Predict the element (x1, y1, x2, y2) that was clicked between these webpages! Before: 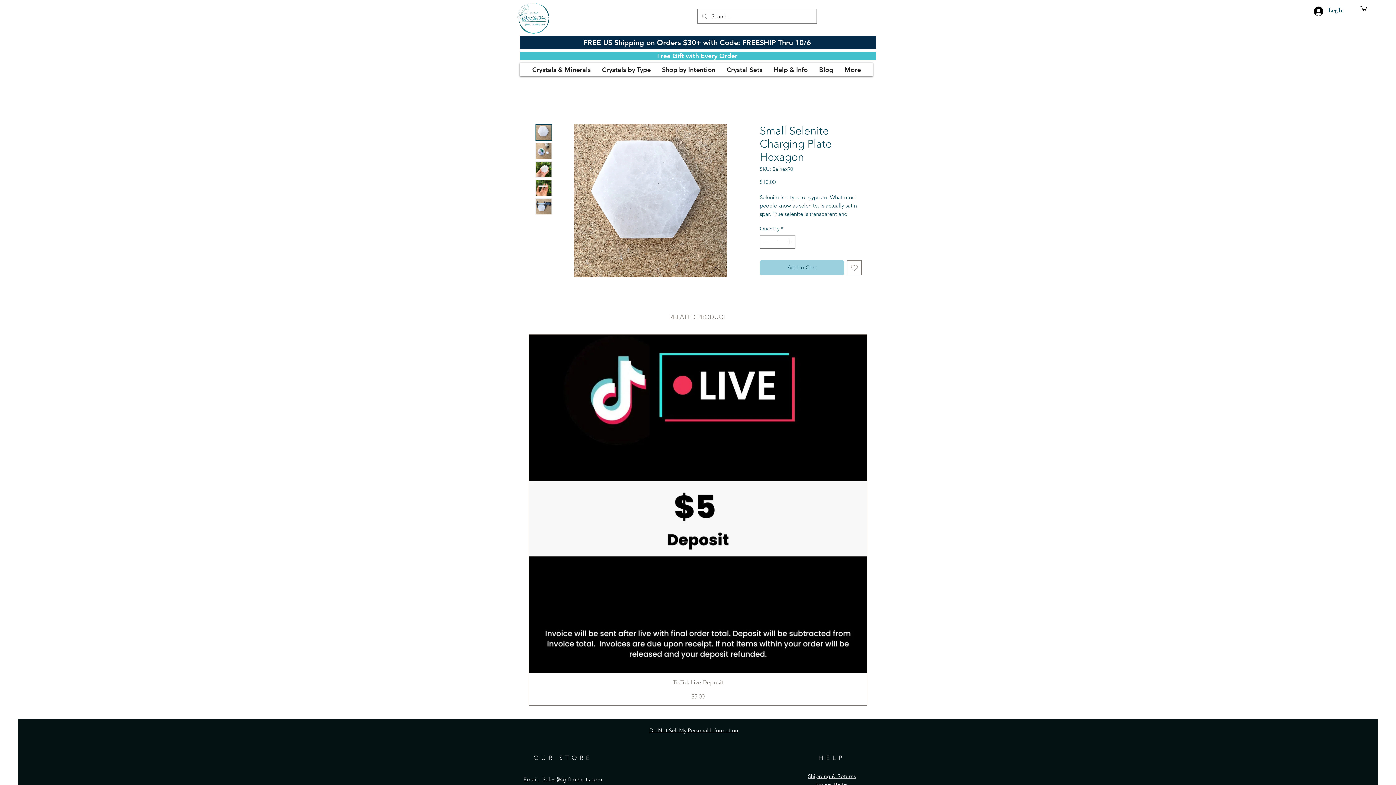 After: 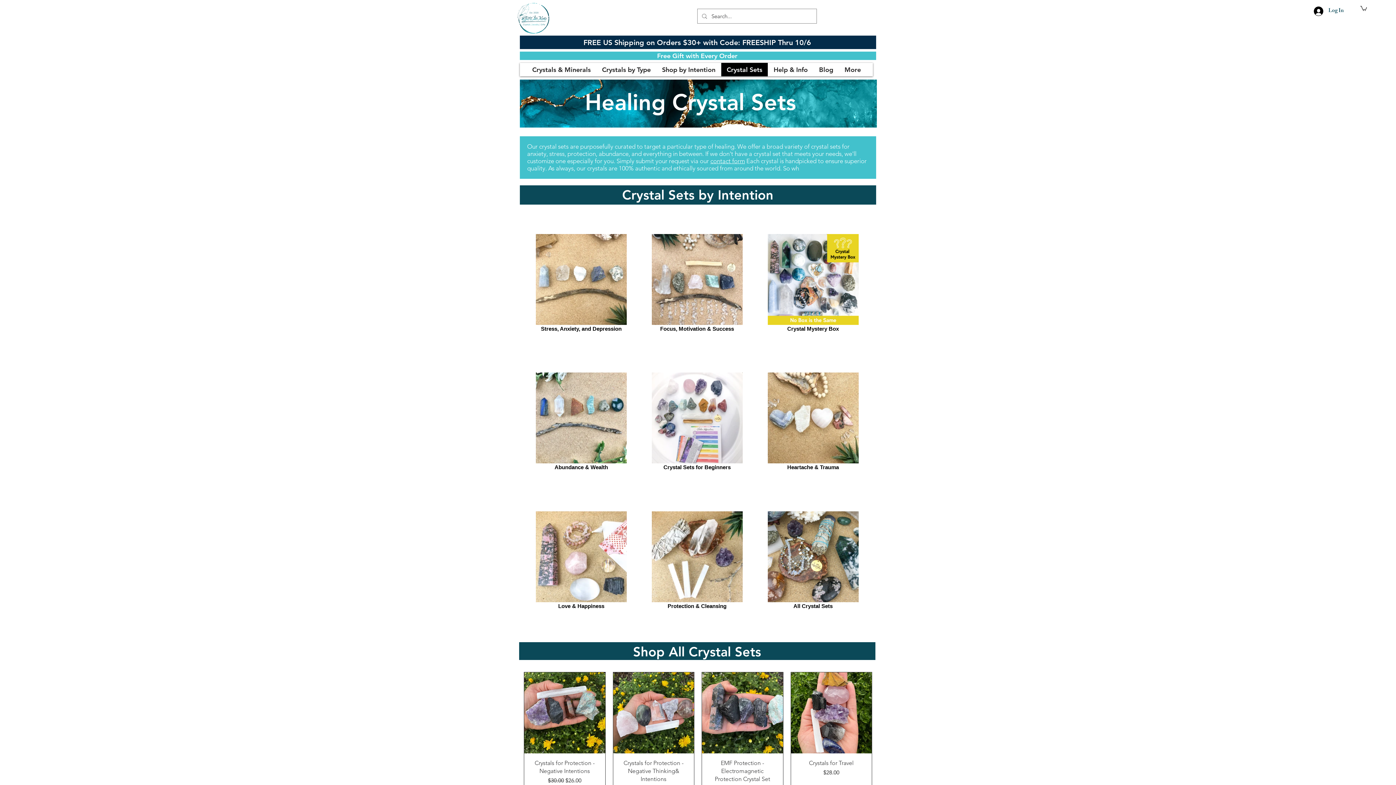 Action: bbox: (721, 62, 768, 76) label: Crystal Sets